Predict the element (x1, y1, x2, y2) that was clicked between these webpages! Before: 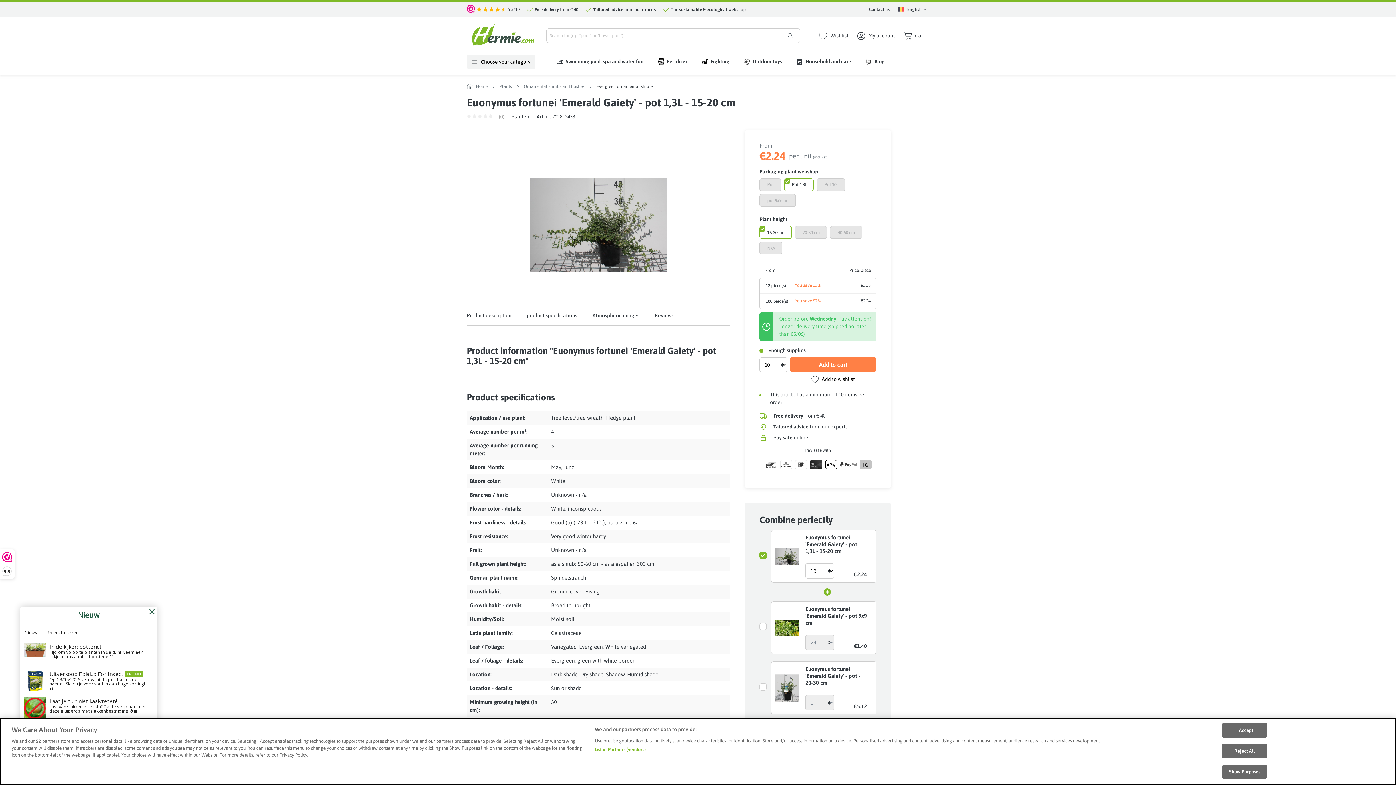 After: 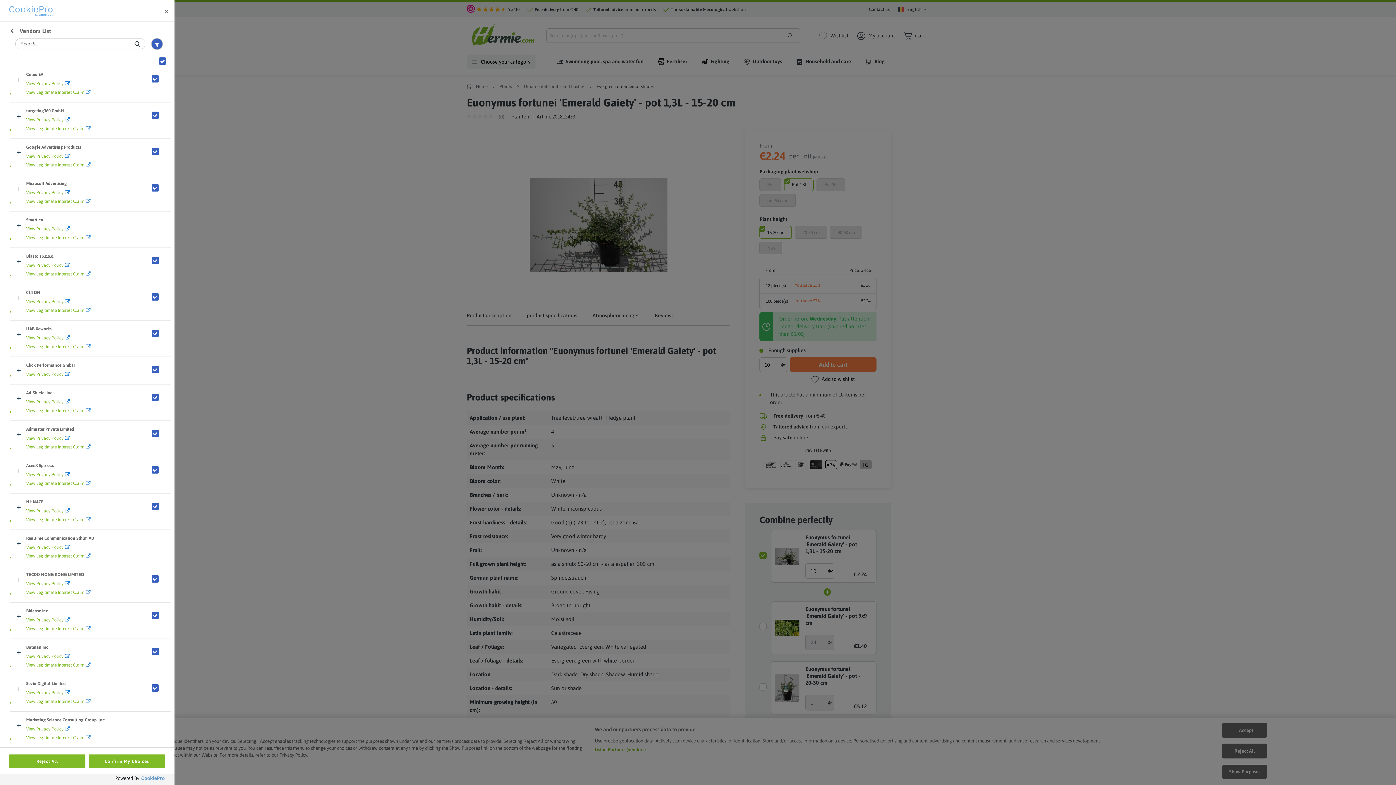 Action: bbox: (594, 746, 646, 753) label: List of Partners (vendors)